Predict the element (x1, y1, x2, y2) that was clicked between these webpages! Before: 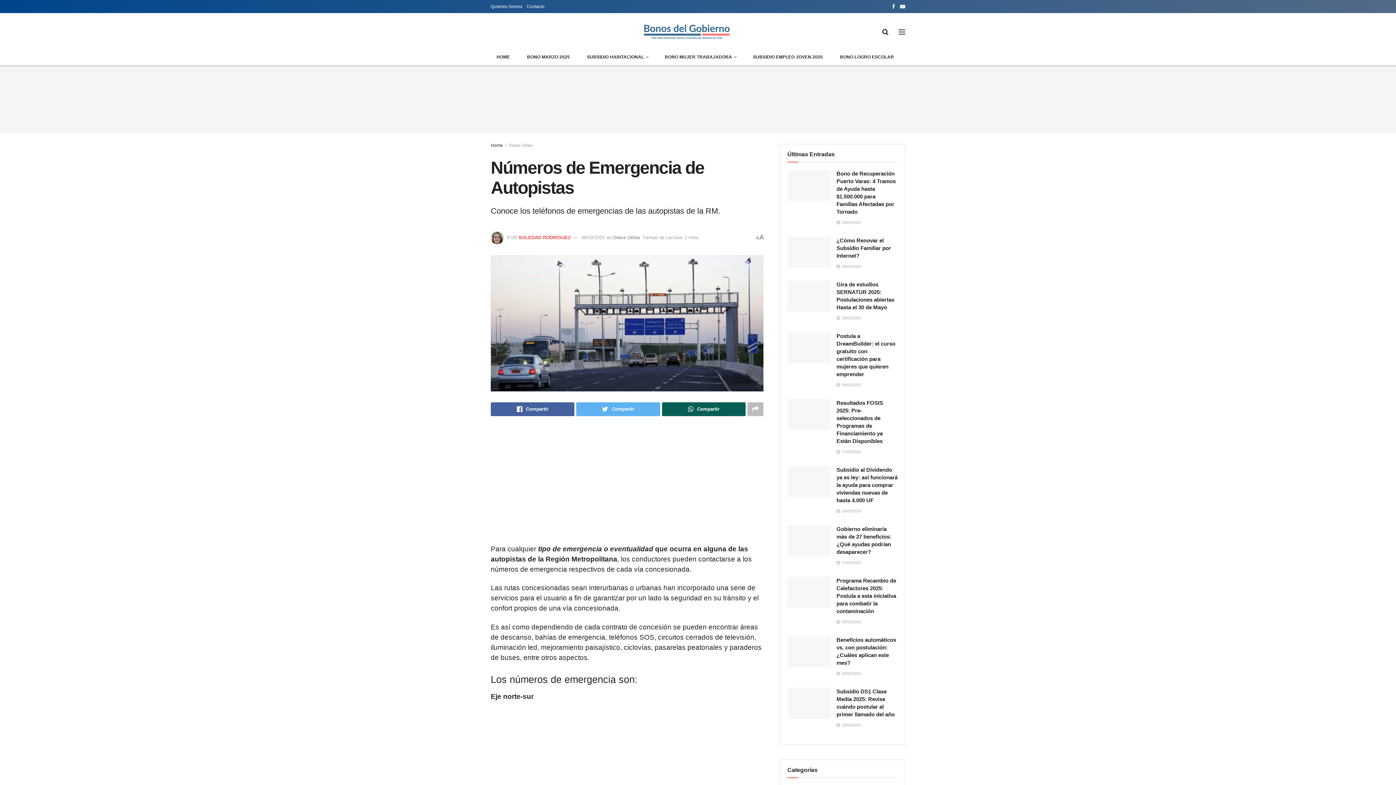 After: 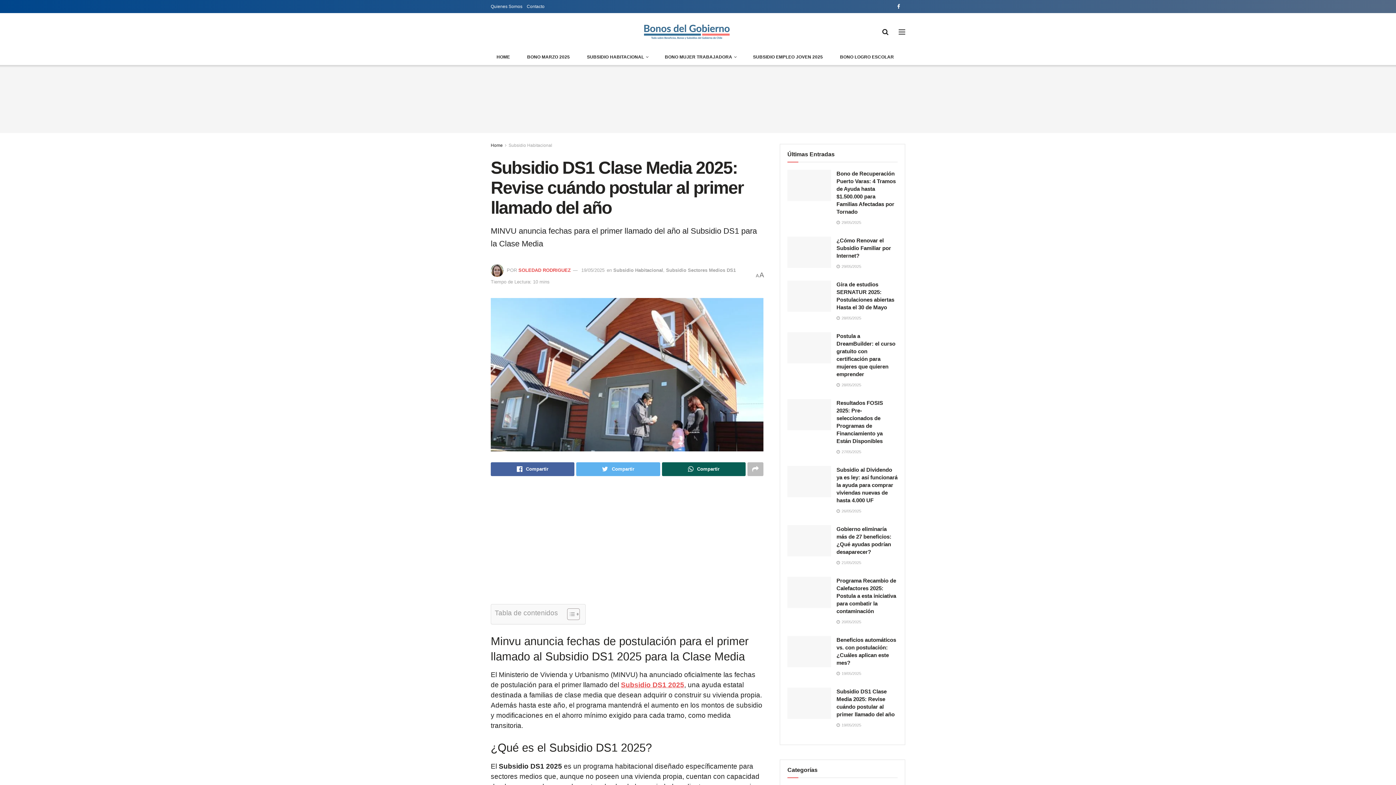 Action: bbox: (787, 688, 831, 719)